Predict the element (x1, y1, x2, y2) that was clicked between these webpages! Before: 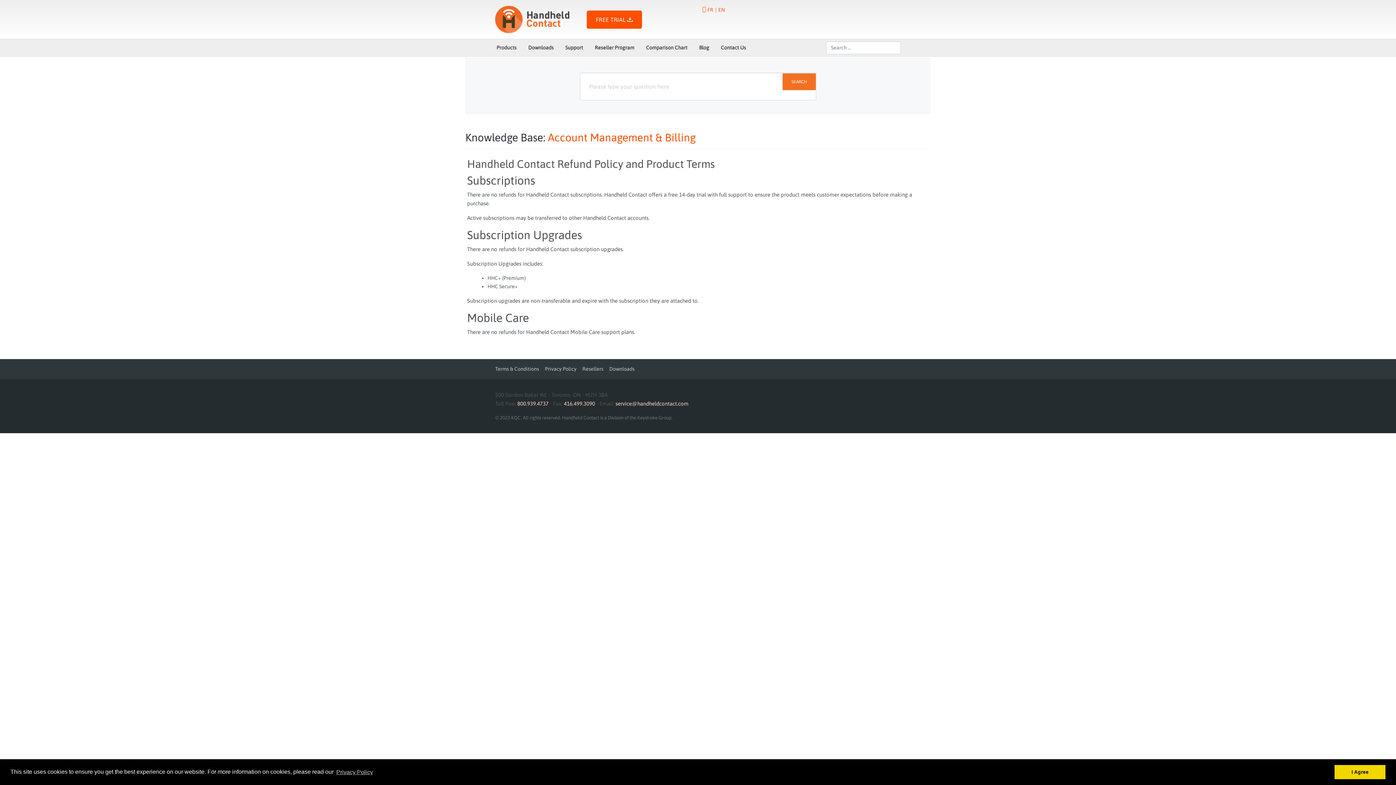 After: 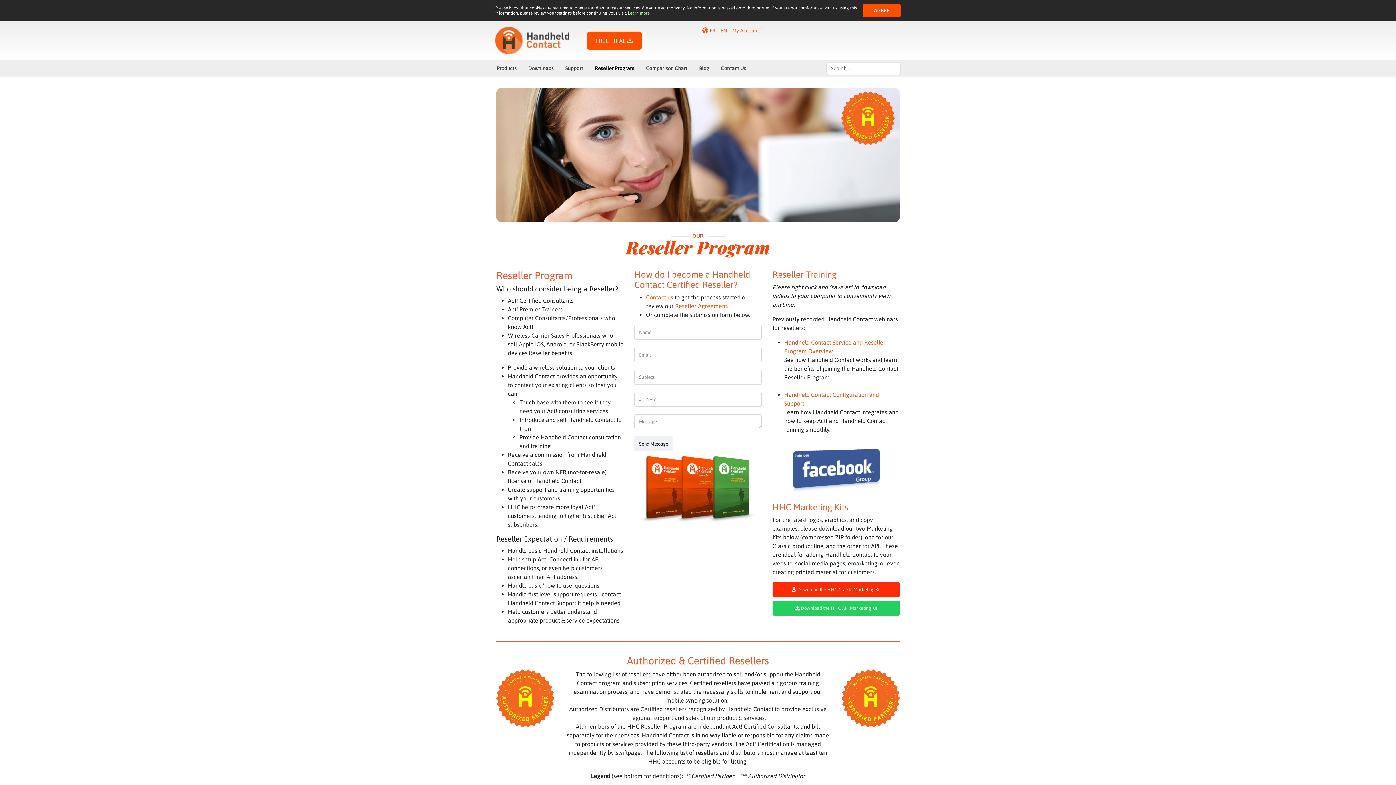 Action: label: Resellers bbox: (582, 366, 603, 372)